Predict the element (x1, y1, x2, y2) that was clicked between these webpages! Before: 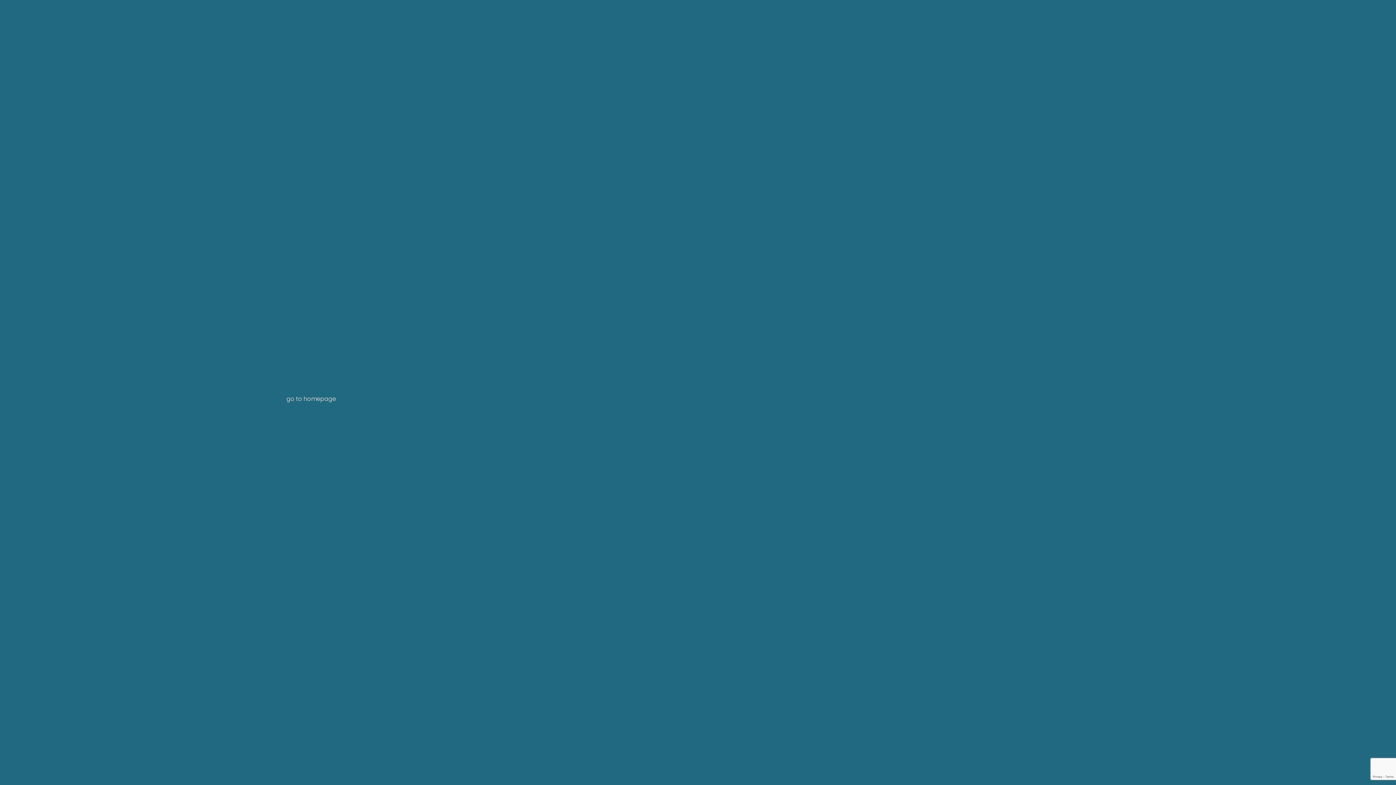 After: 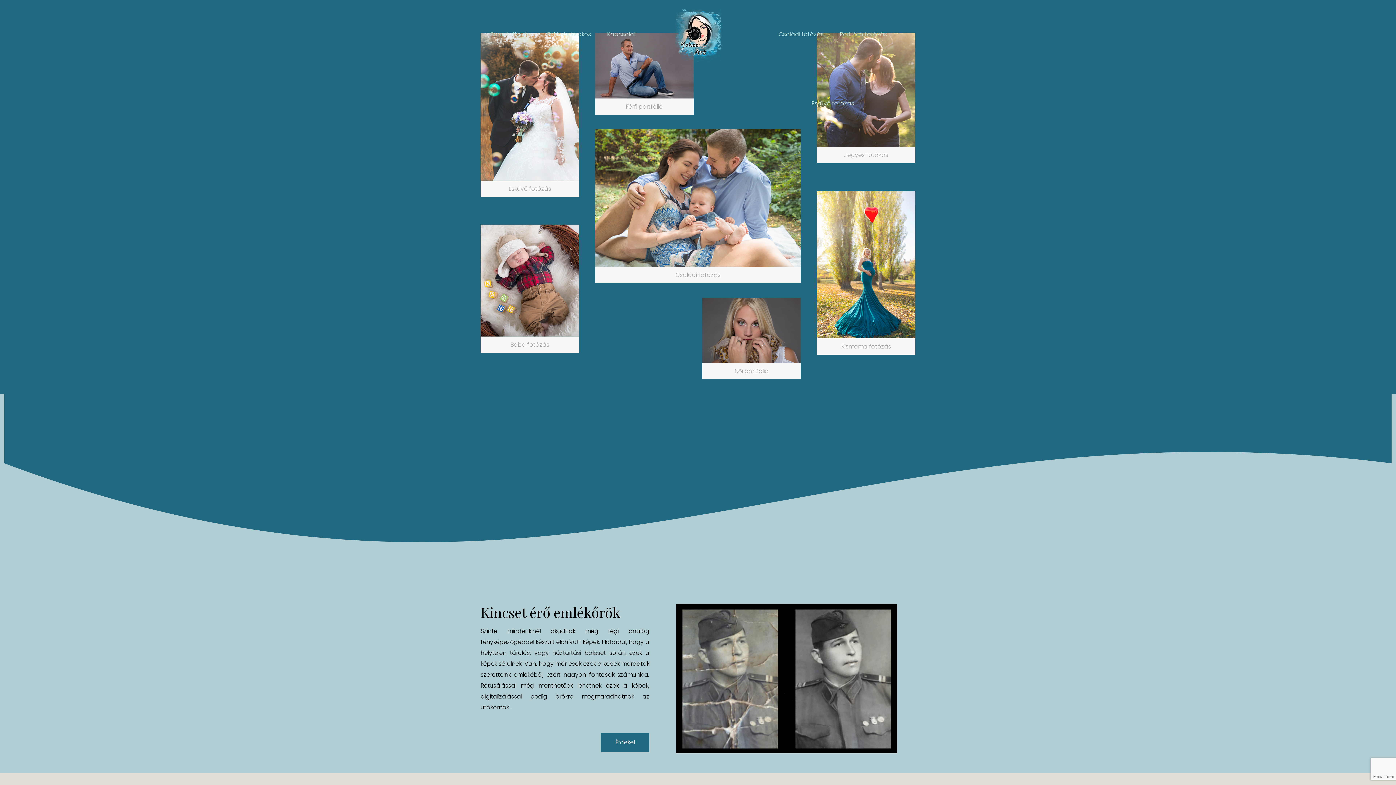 Action: bbox: (271, 388, 350, 409) label: go to homepage